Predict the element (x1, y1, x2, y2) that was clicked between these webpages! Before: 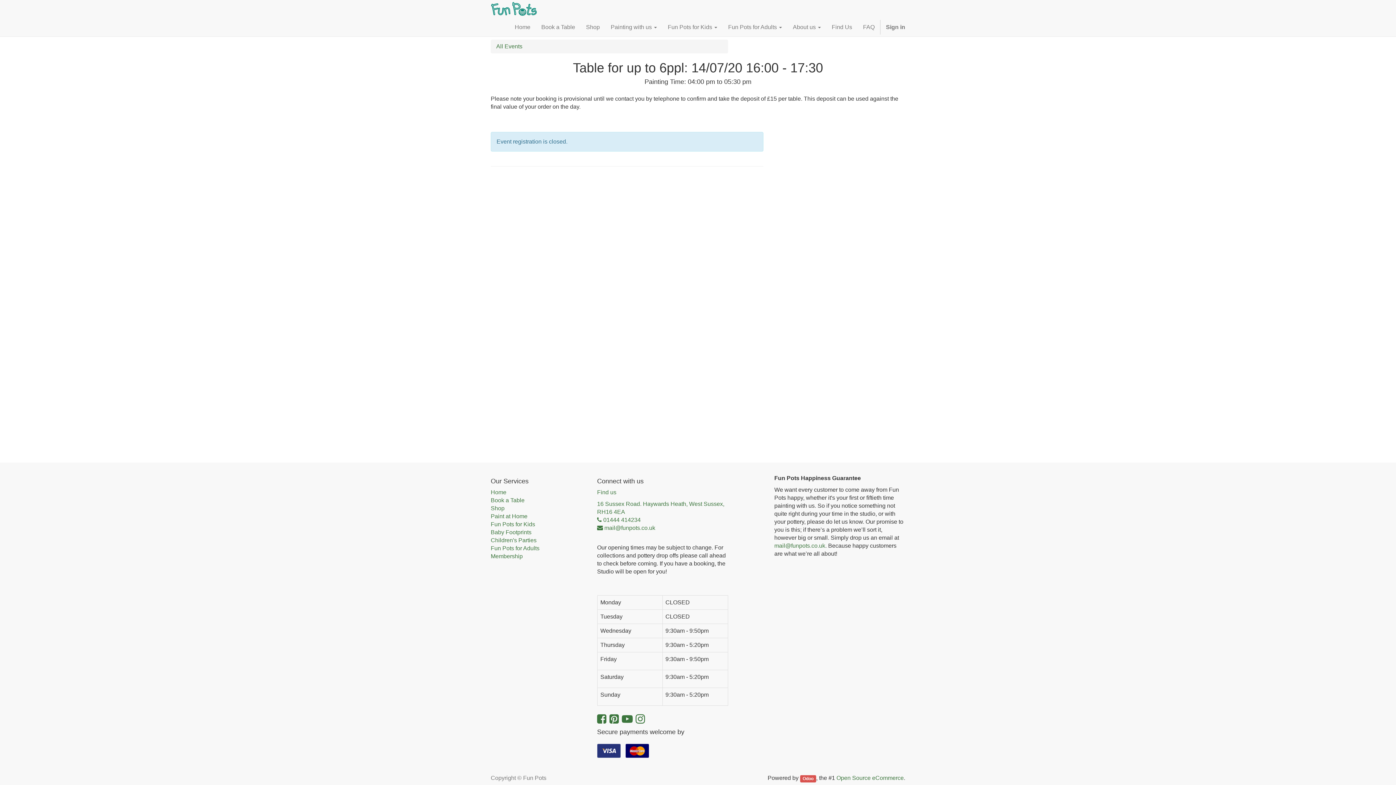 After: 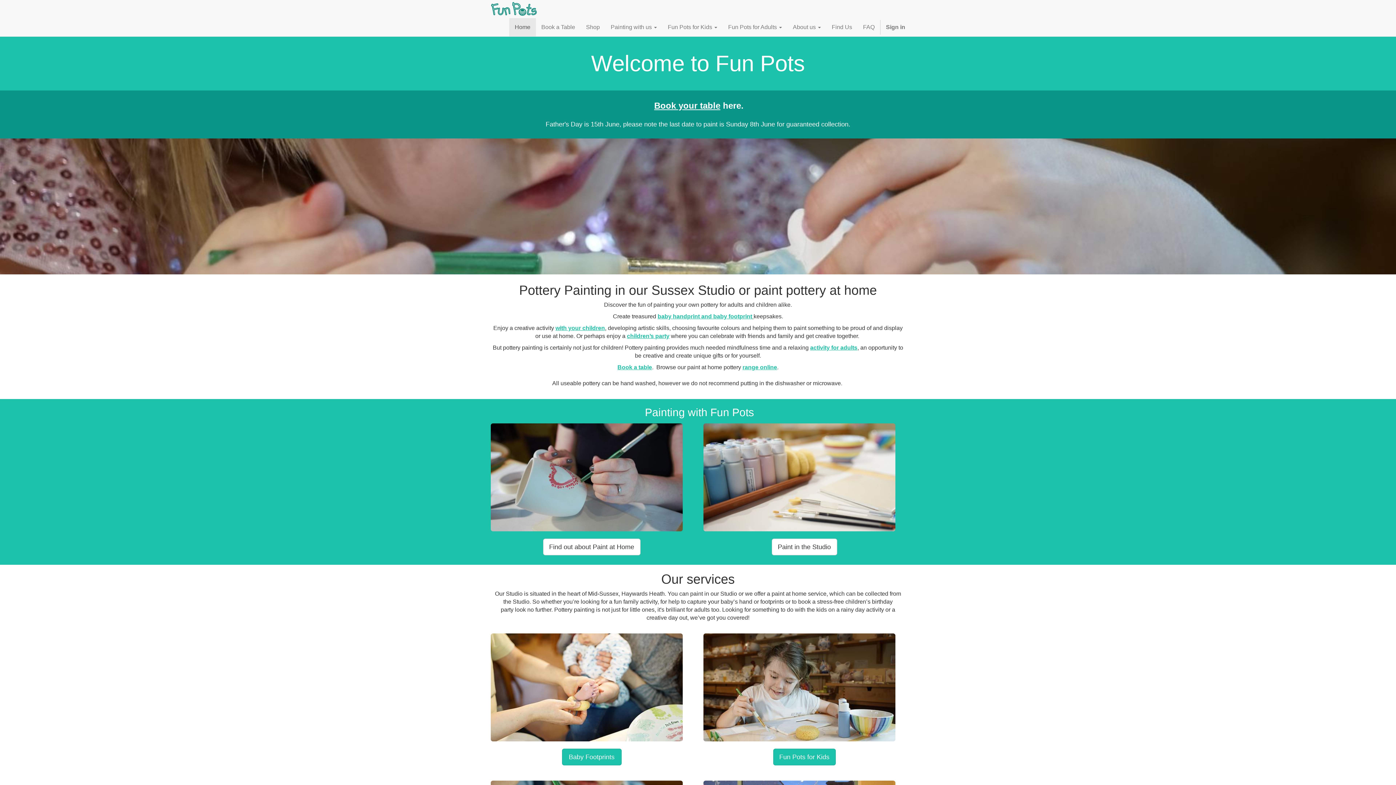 Action: bbox: (490, 560, 586, 568) label: 
